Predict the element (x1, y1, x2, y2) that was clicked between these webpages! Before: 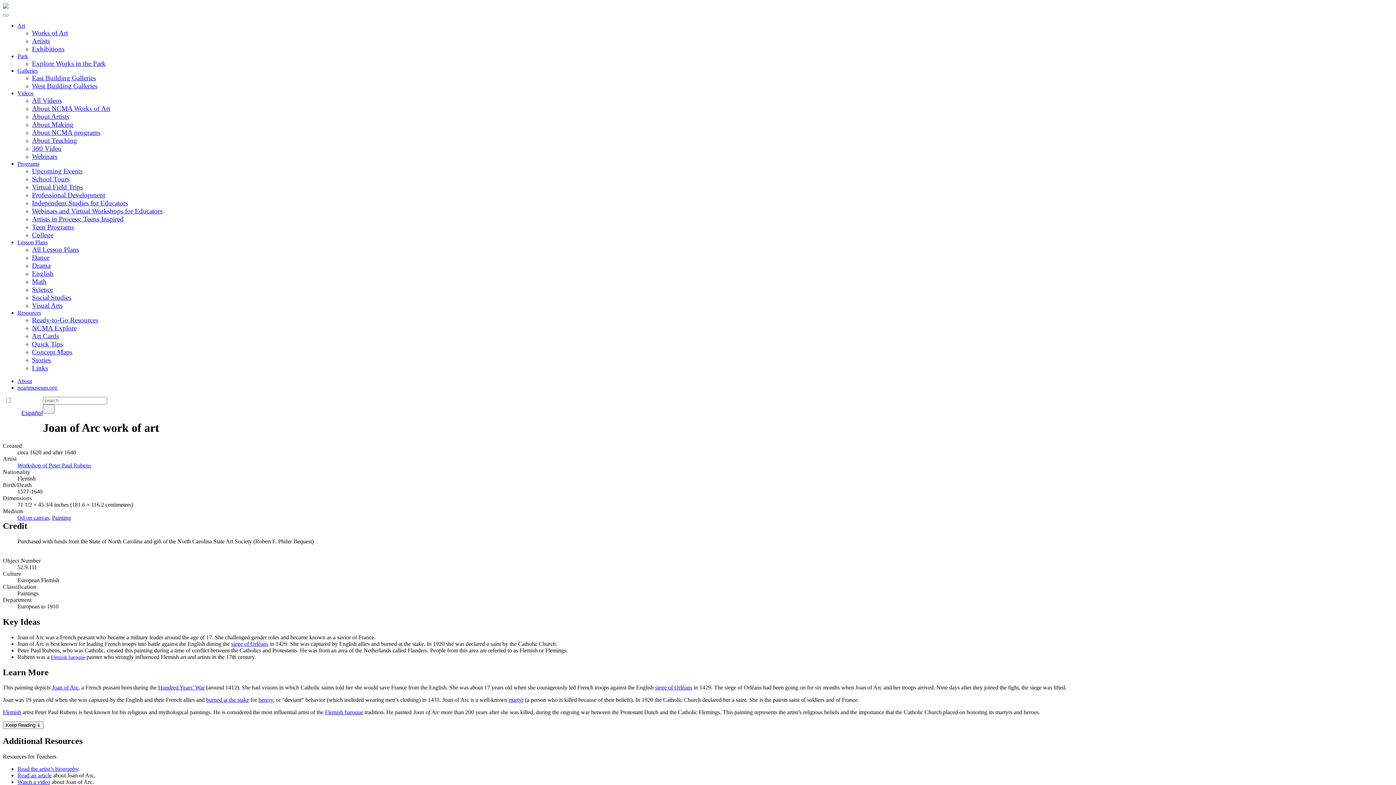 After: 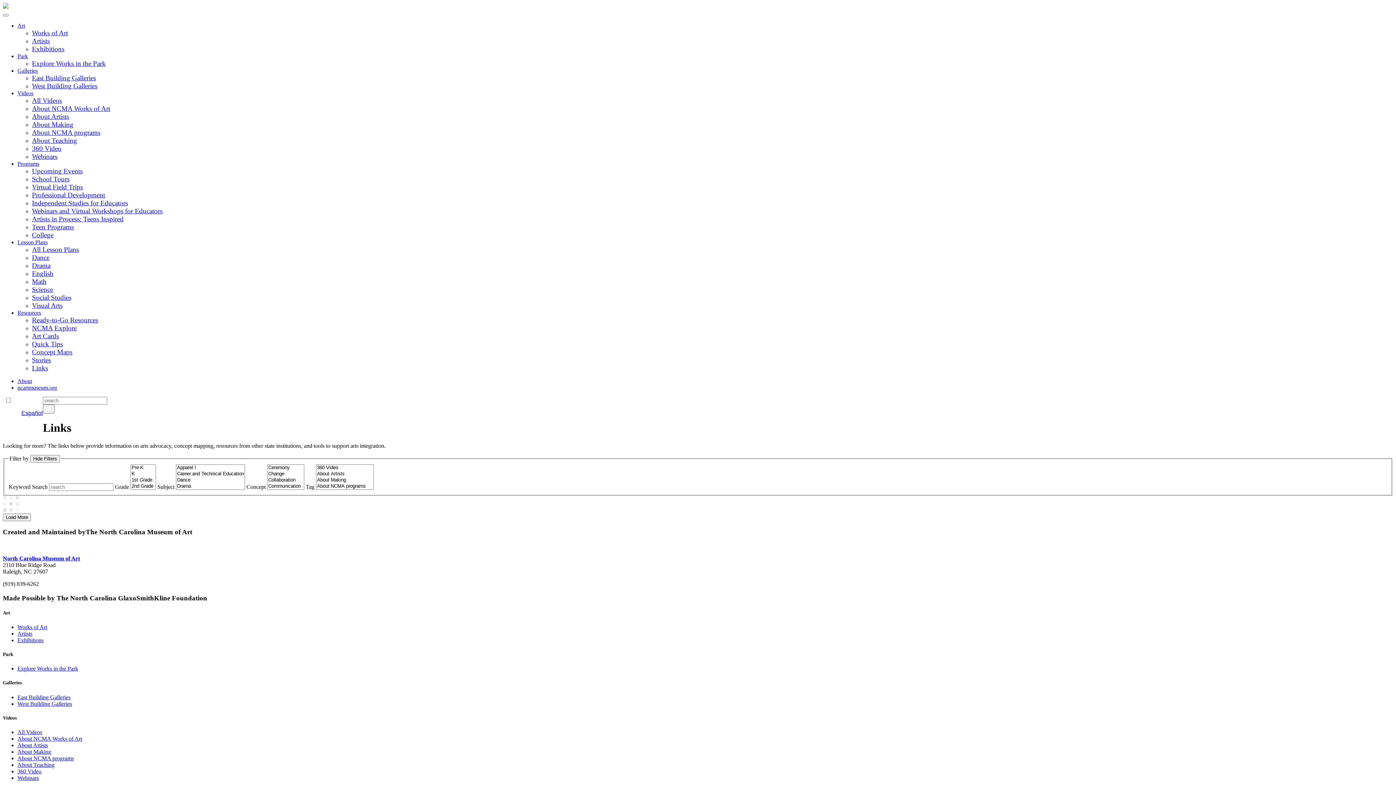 Action: label: Links bbox: (32, 364, 48, 372)